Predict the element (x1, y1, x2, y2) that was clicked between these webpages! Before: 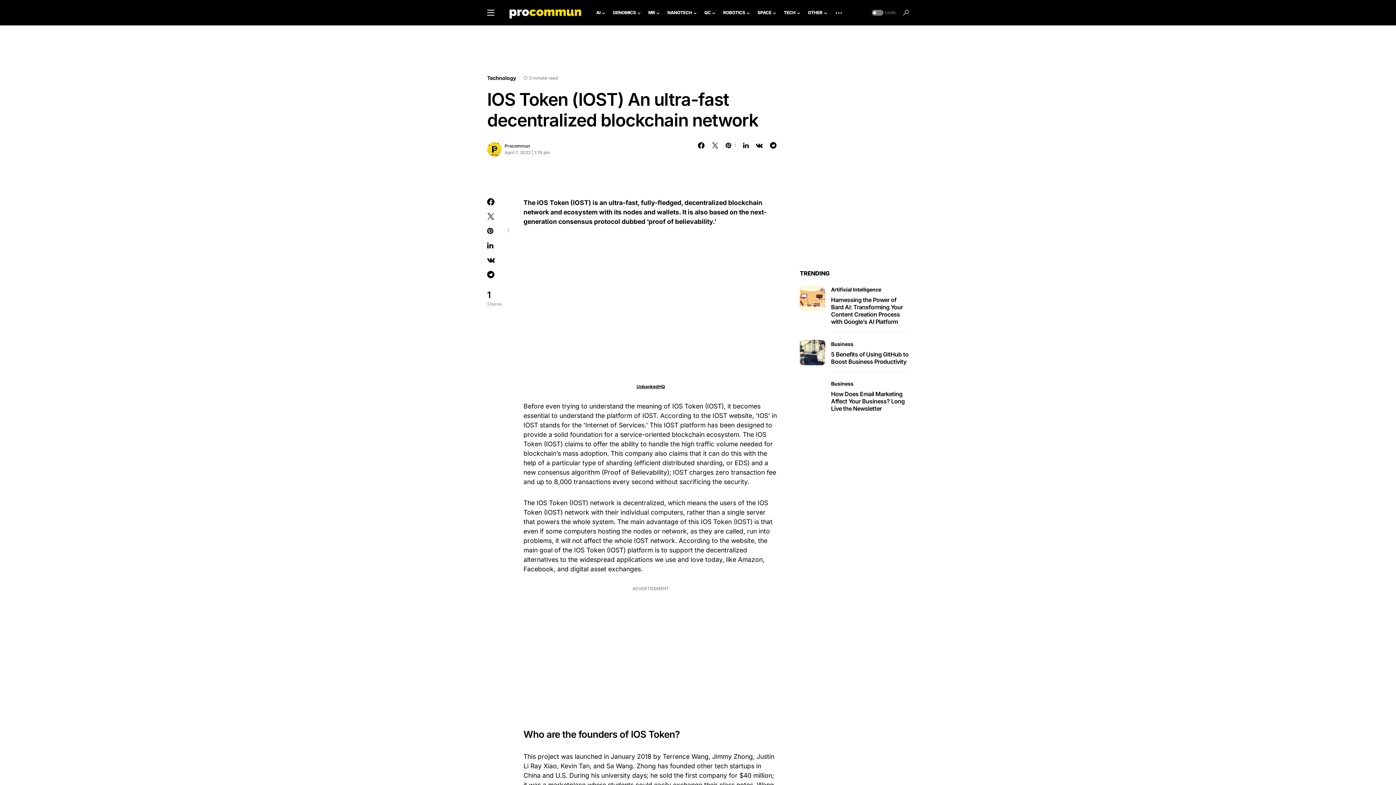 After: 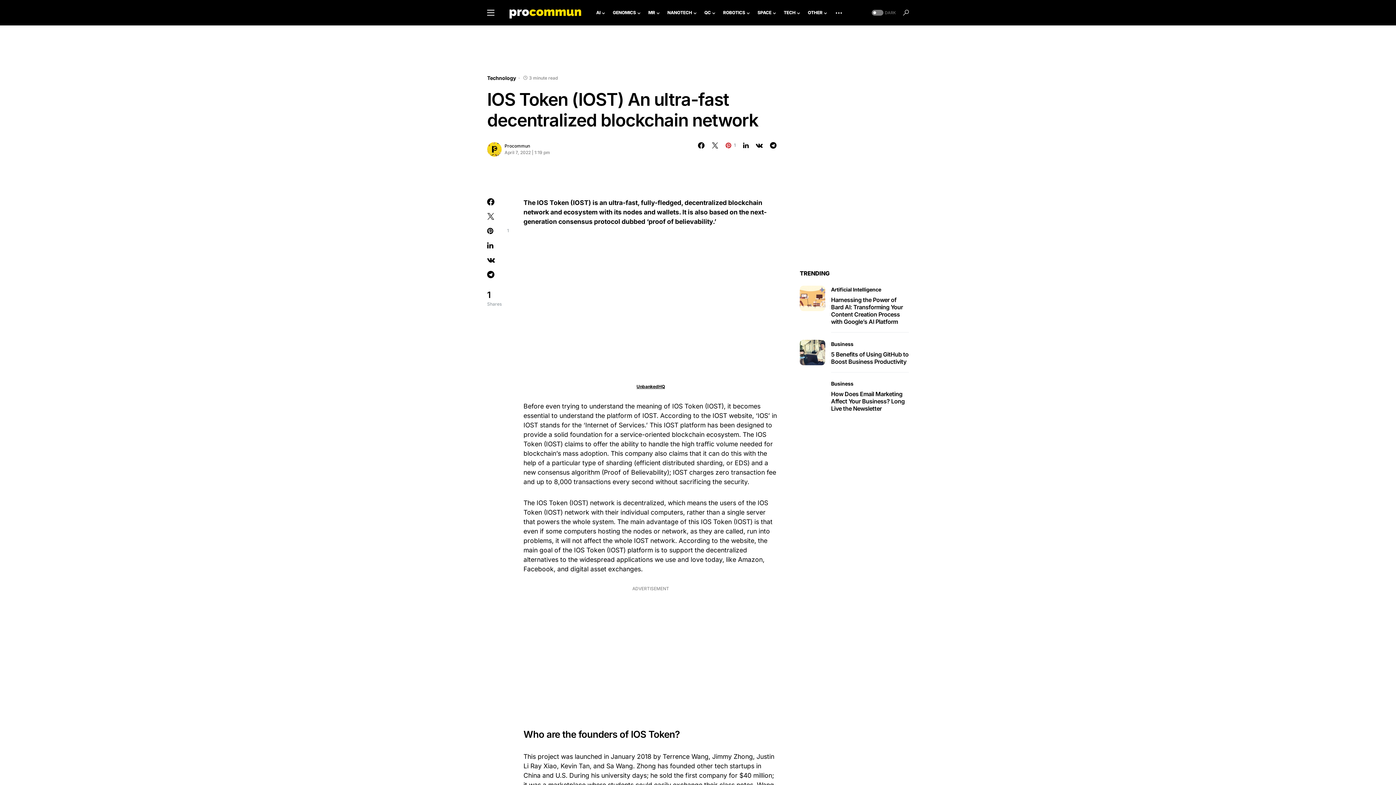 Action: bbox: (724, 142, 737, 148) label: 1